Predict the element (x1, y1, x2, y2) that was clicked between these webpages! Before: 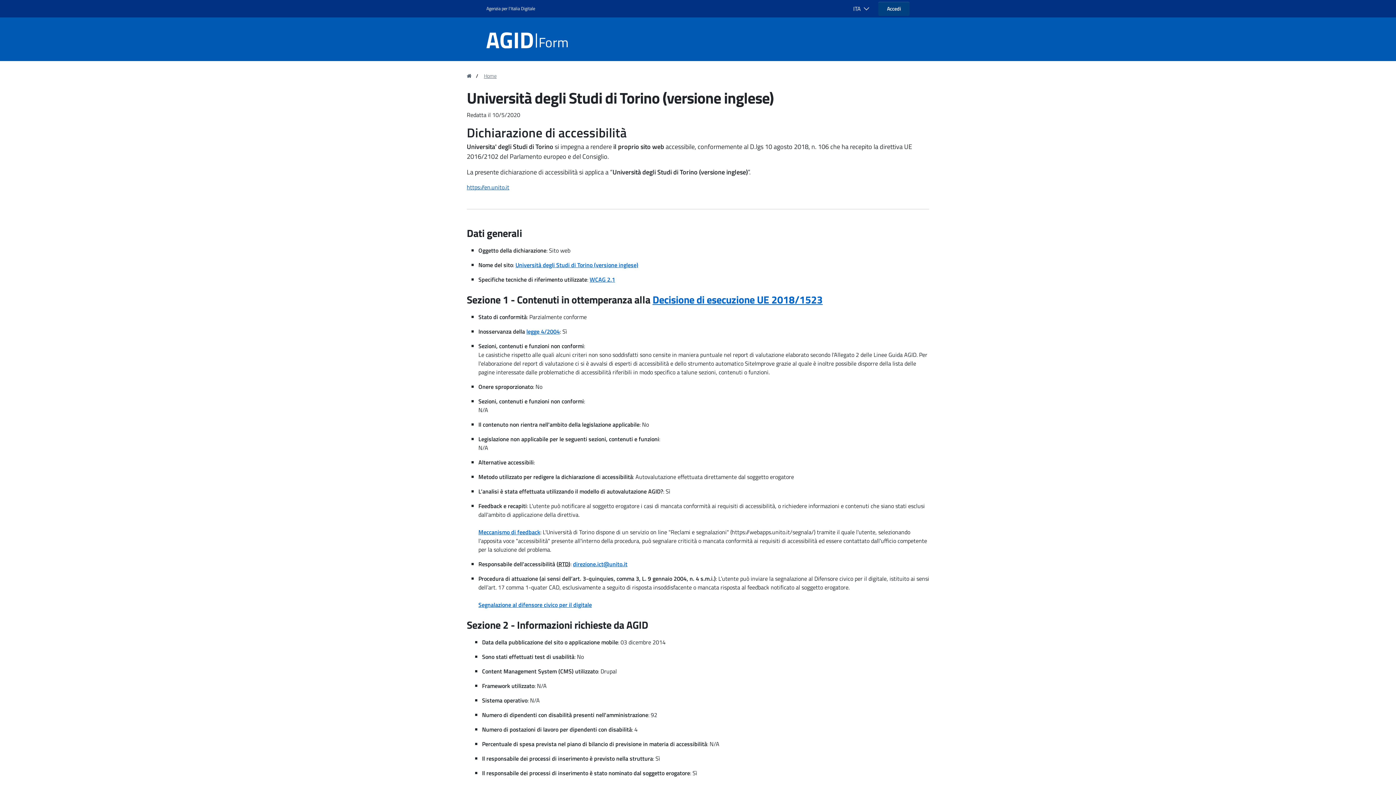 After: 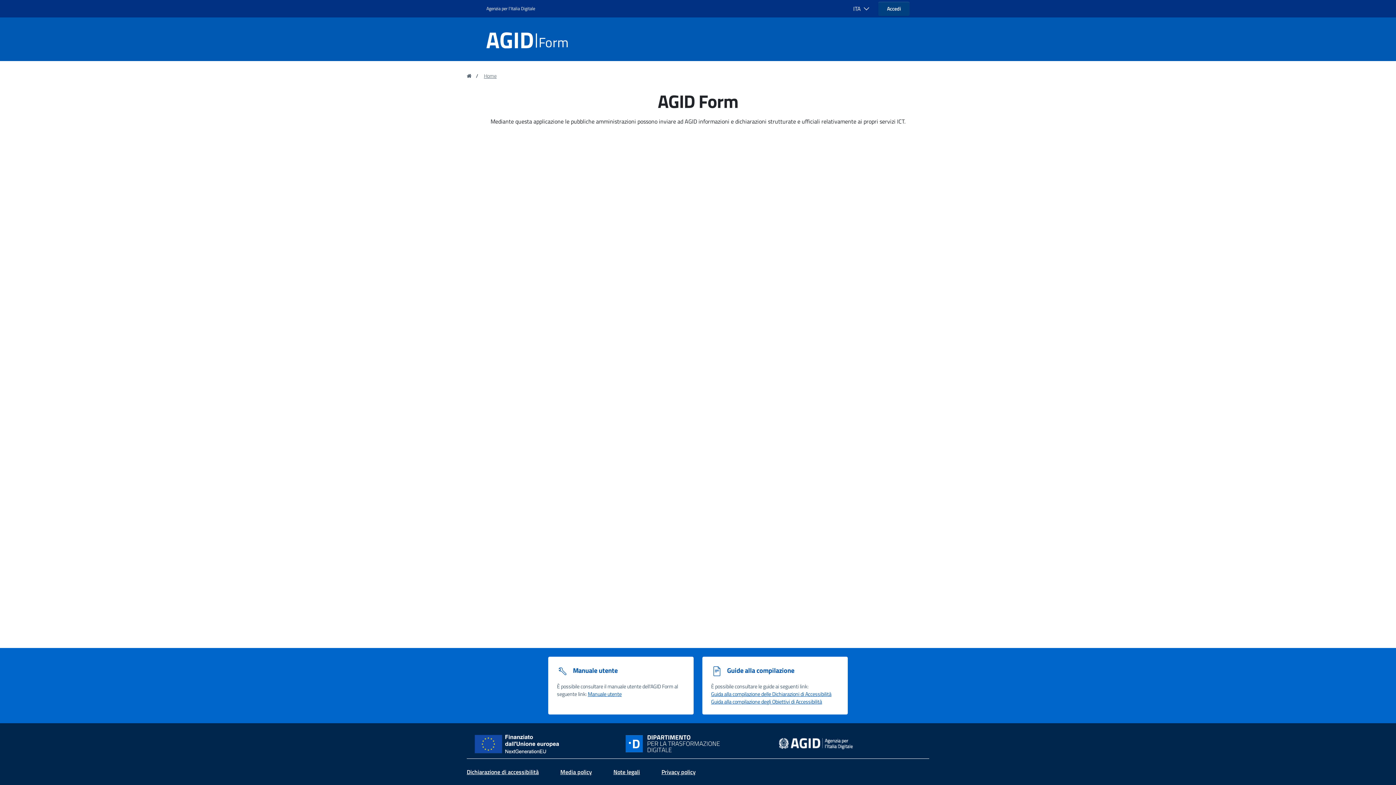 Action: label: Form bbox: (486, 35, 579, 44)